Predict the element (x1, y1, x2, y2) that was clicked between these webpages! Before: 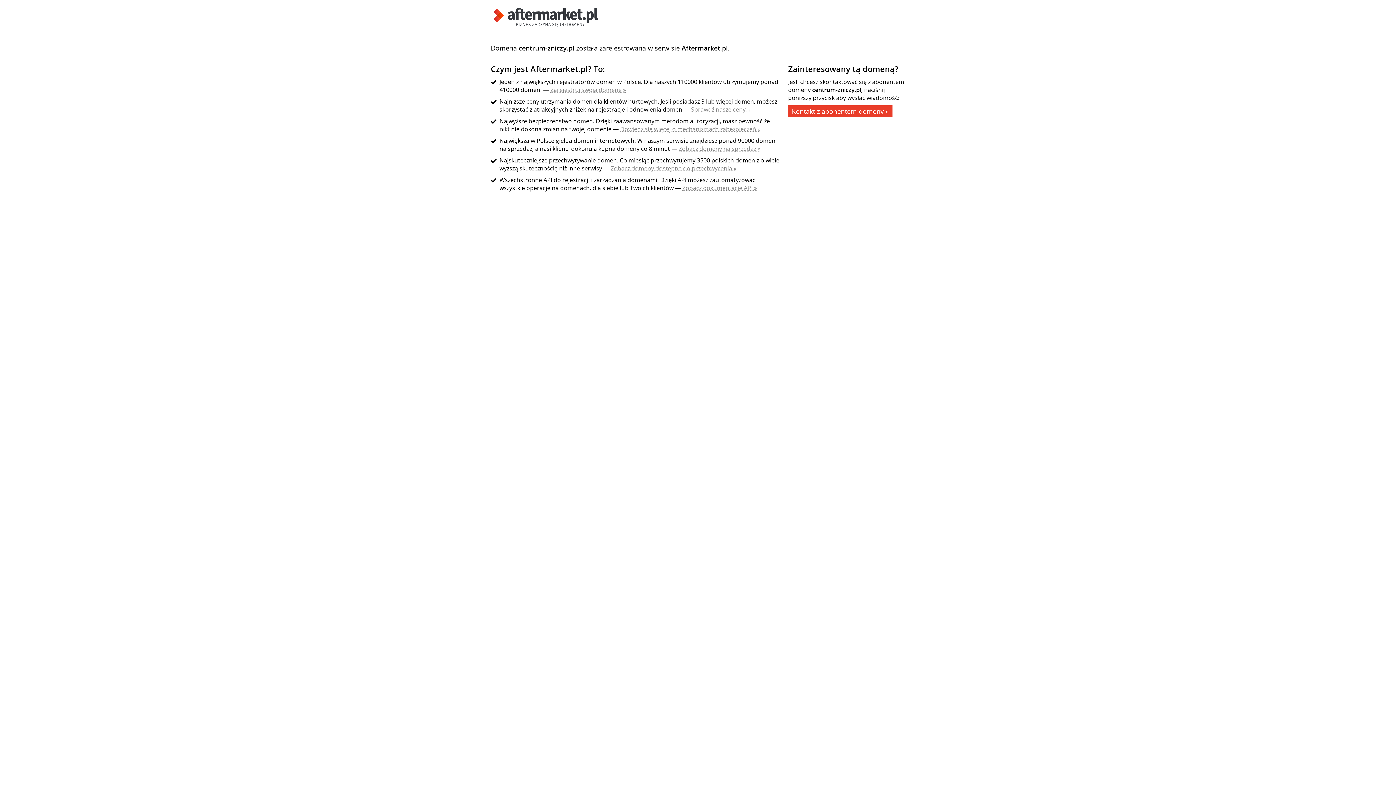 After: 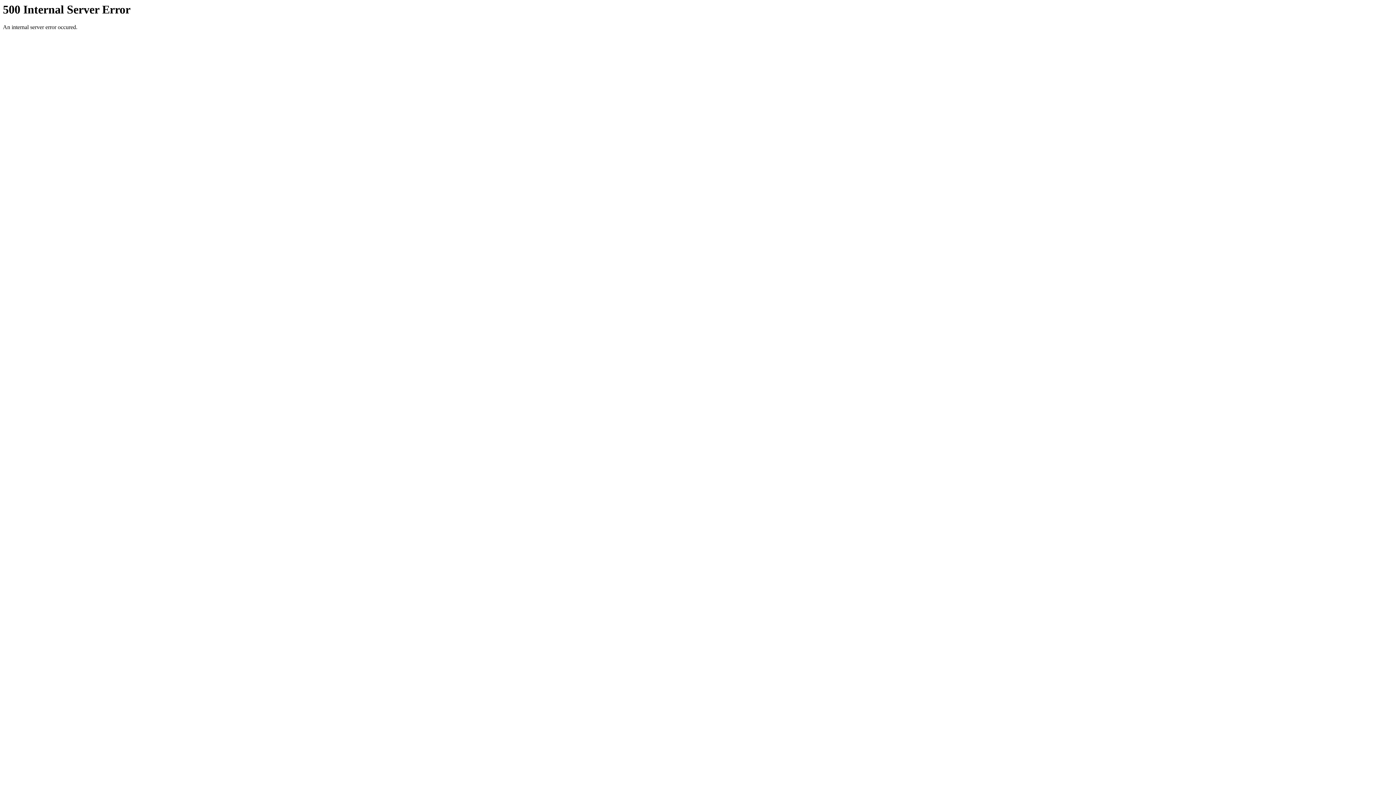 Action: bbox: (691, 105, 750, 113) label: Sprawdź nasze ceny »